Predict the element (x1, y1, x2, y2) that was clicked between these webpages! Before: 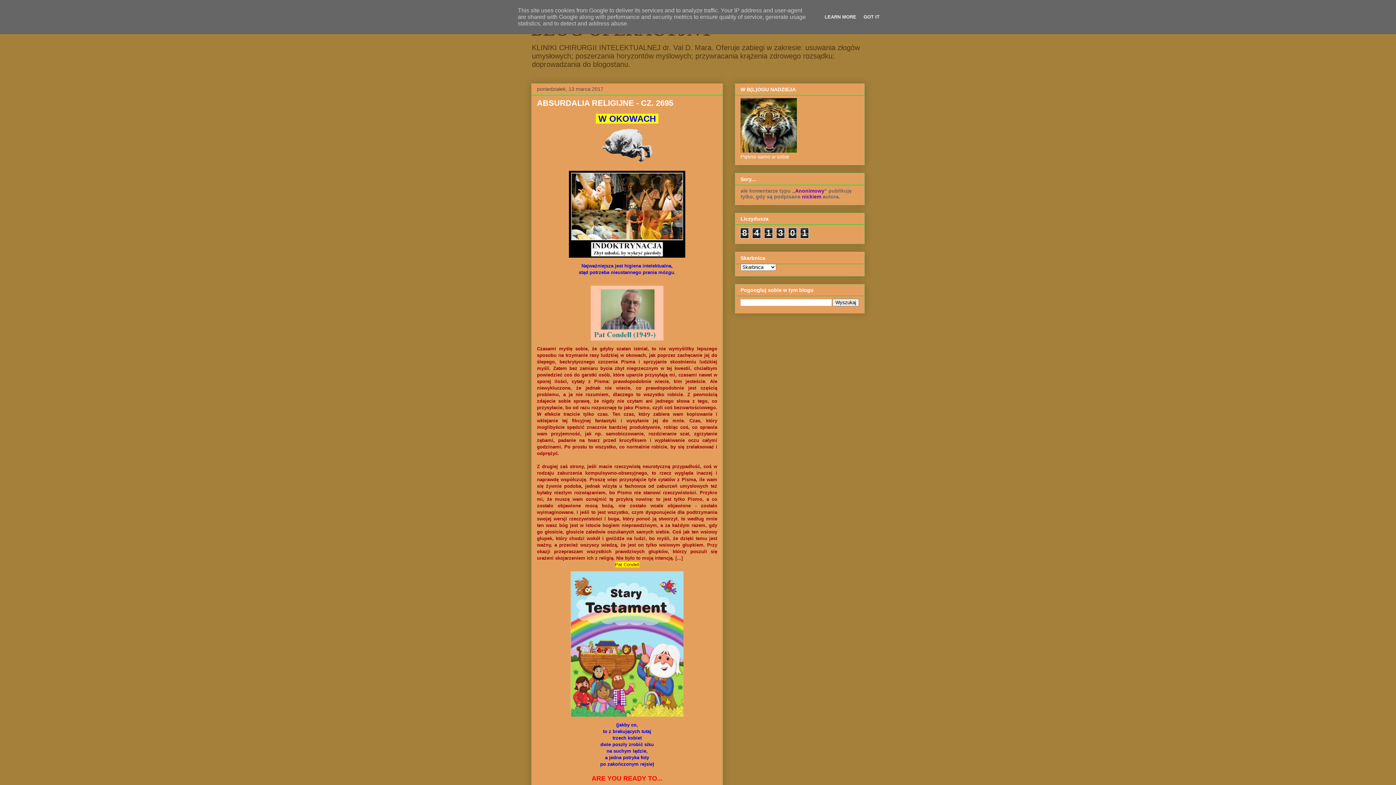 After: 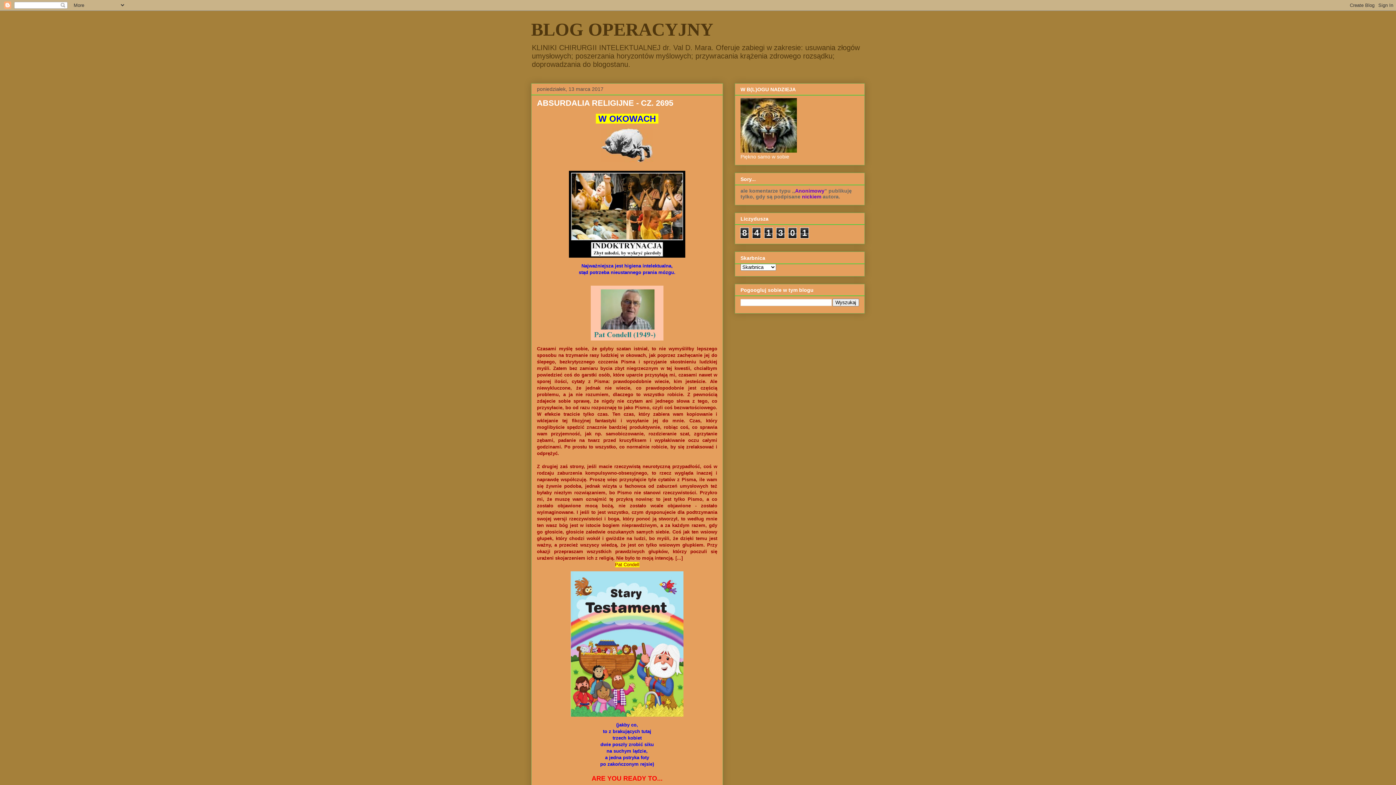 Action: label: GOT IT bbox: (861, 14, 882, 19)